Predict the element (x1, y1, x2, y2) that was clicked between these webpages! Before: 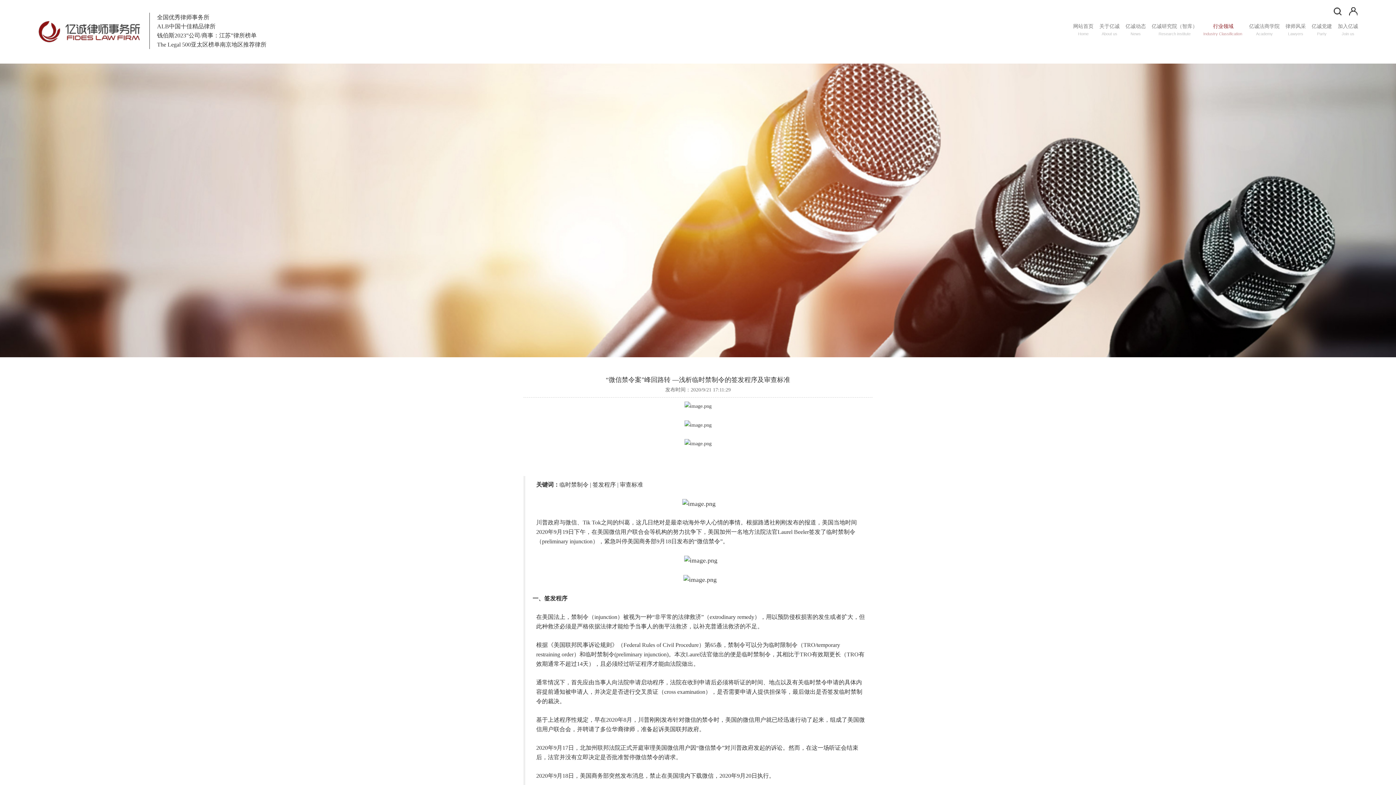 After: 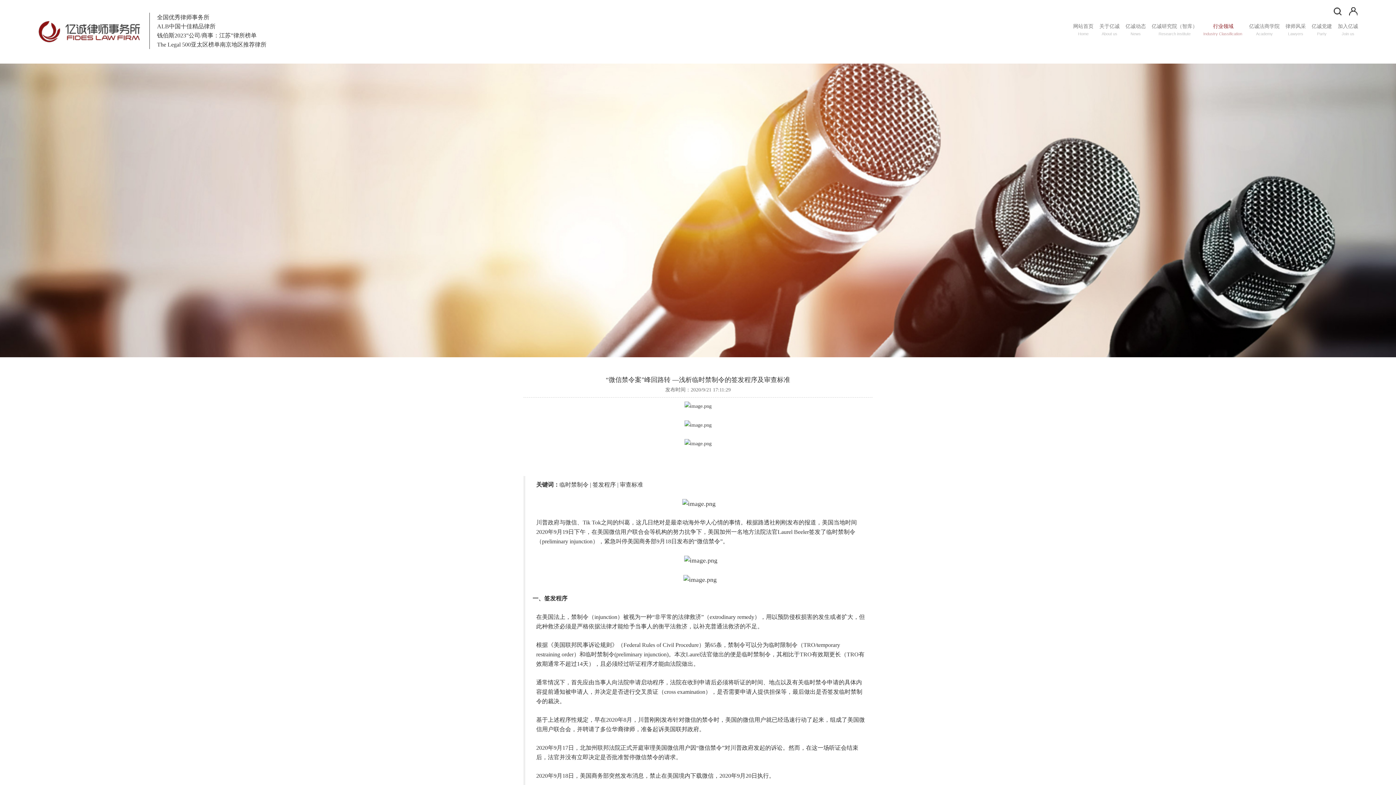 Action: bbox: (34, 7, 144, 25)